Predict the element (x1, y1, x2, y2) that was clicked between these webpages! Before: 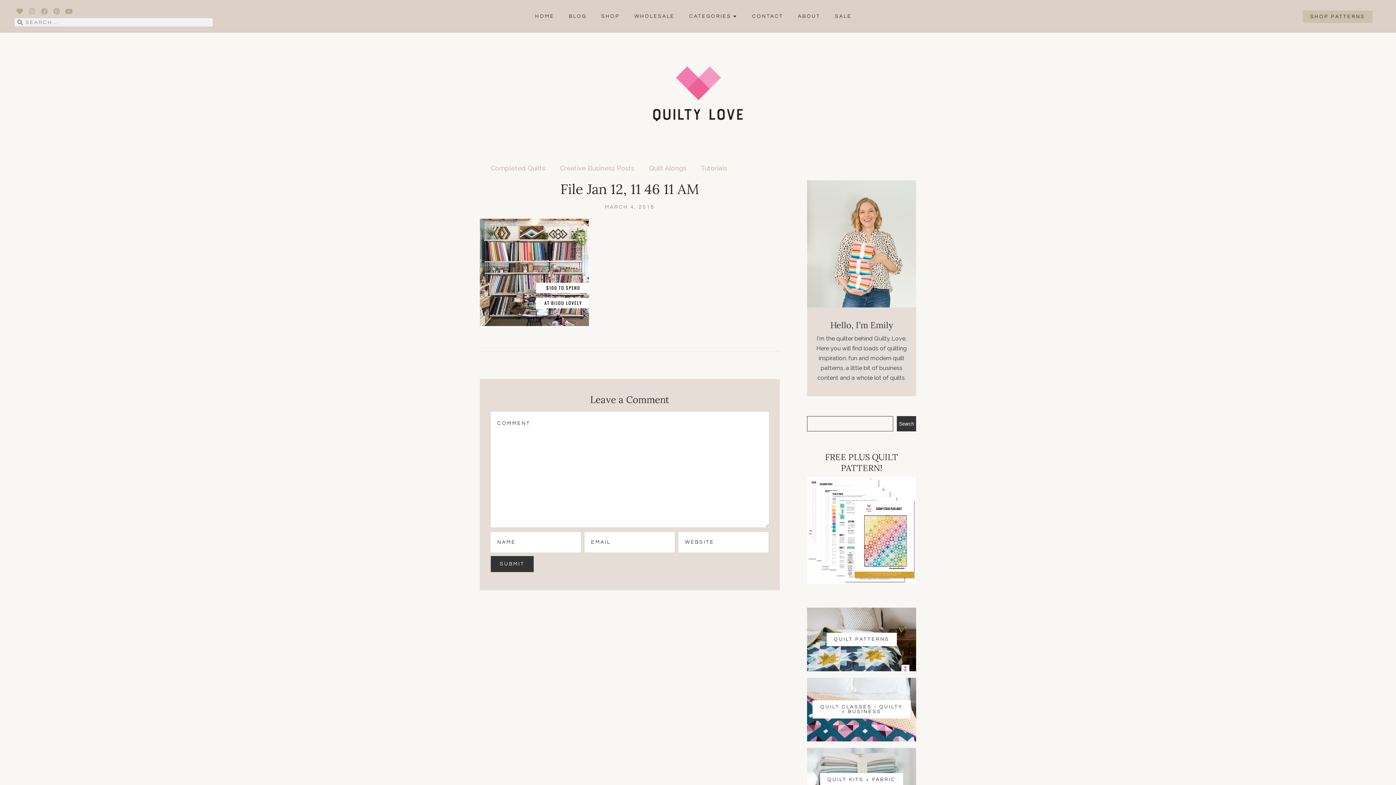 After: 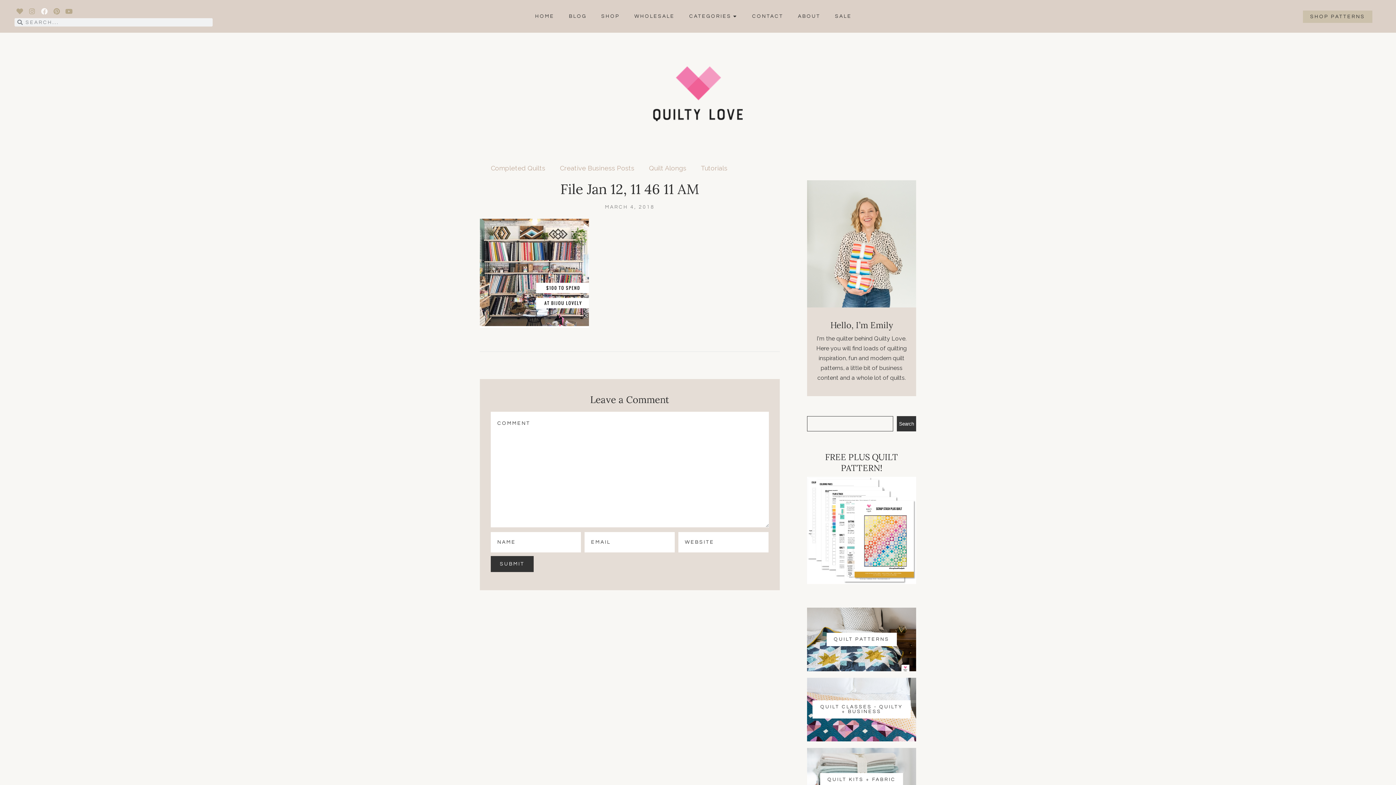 Action: label: Facebook bbox: (39, 6, 49, 16)